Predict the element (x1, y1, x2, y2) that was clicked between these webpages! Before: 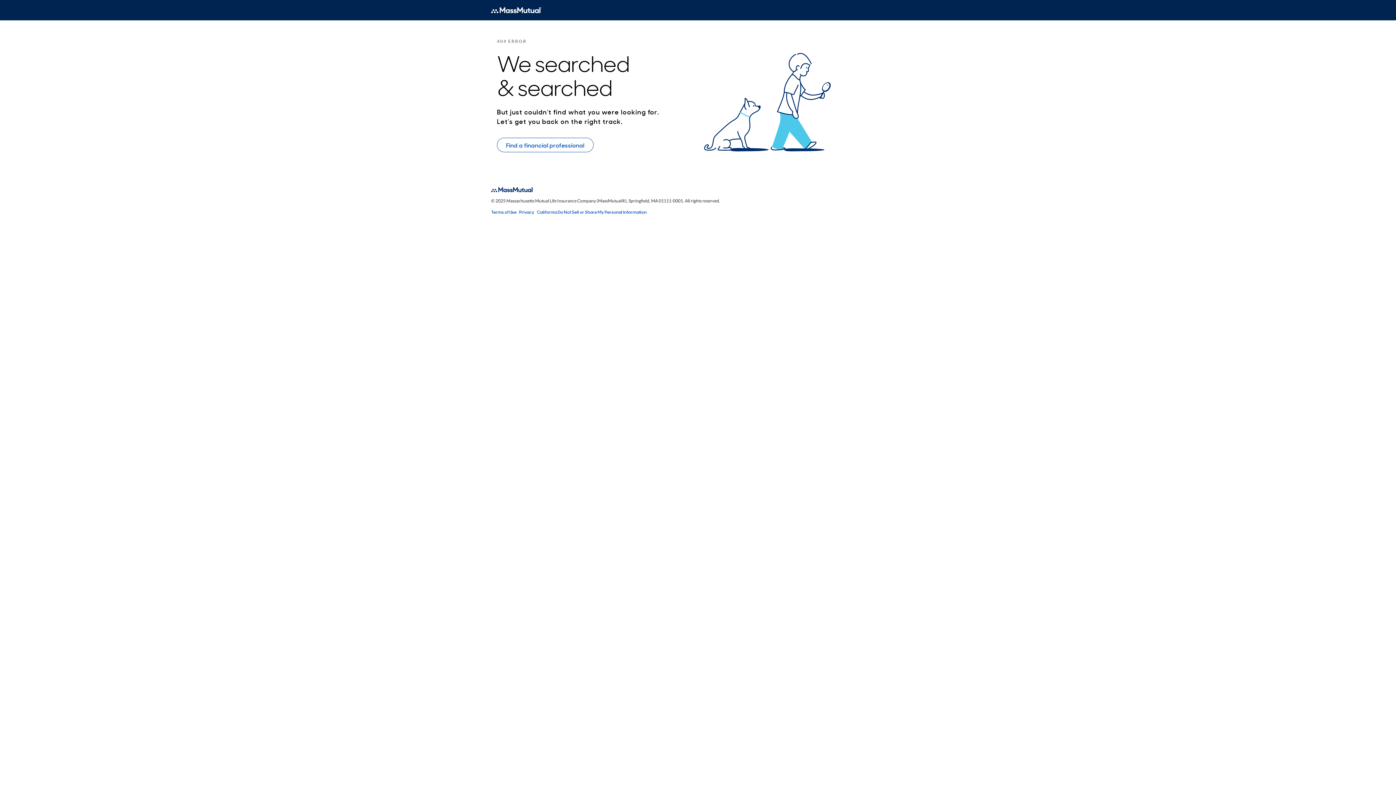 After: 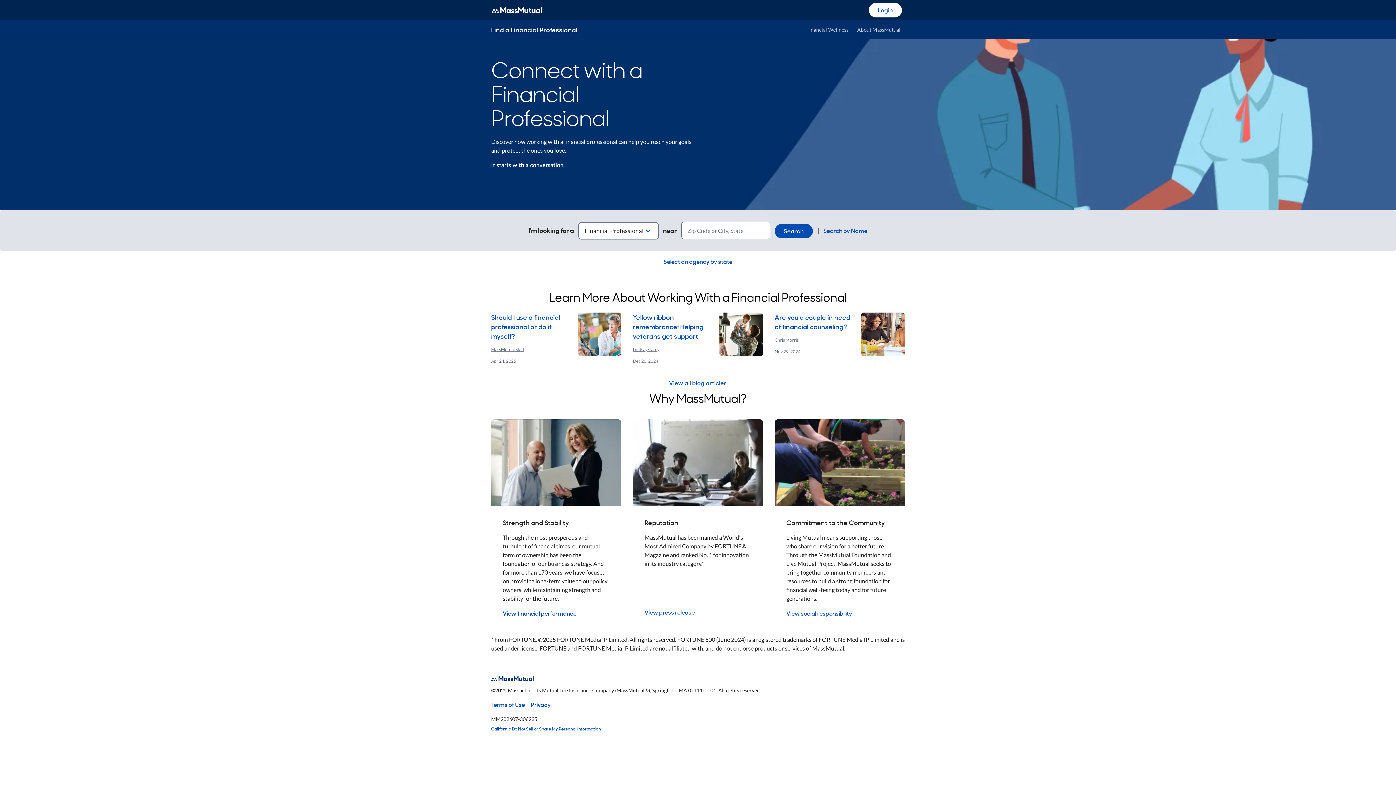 Action: label: Find a financial professional bbox: (497, 137, 593, 152)